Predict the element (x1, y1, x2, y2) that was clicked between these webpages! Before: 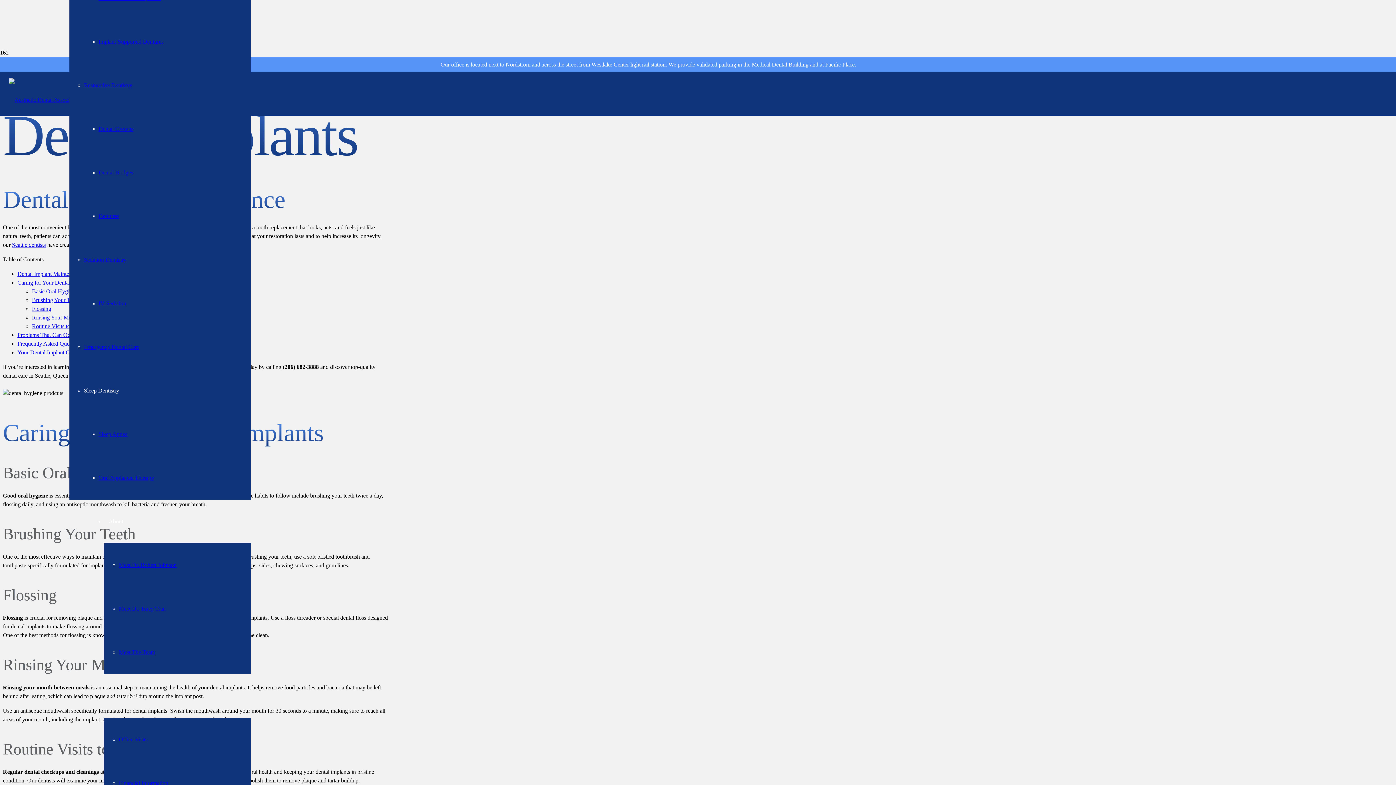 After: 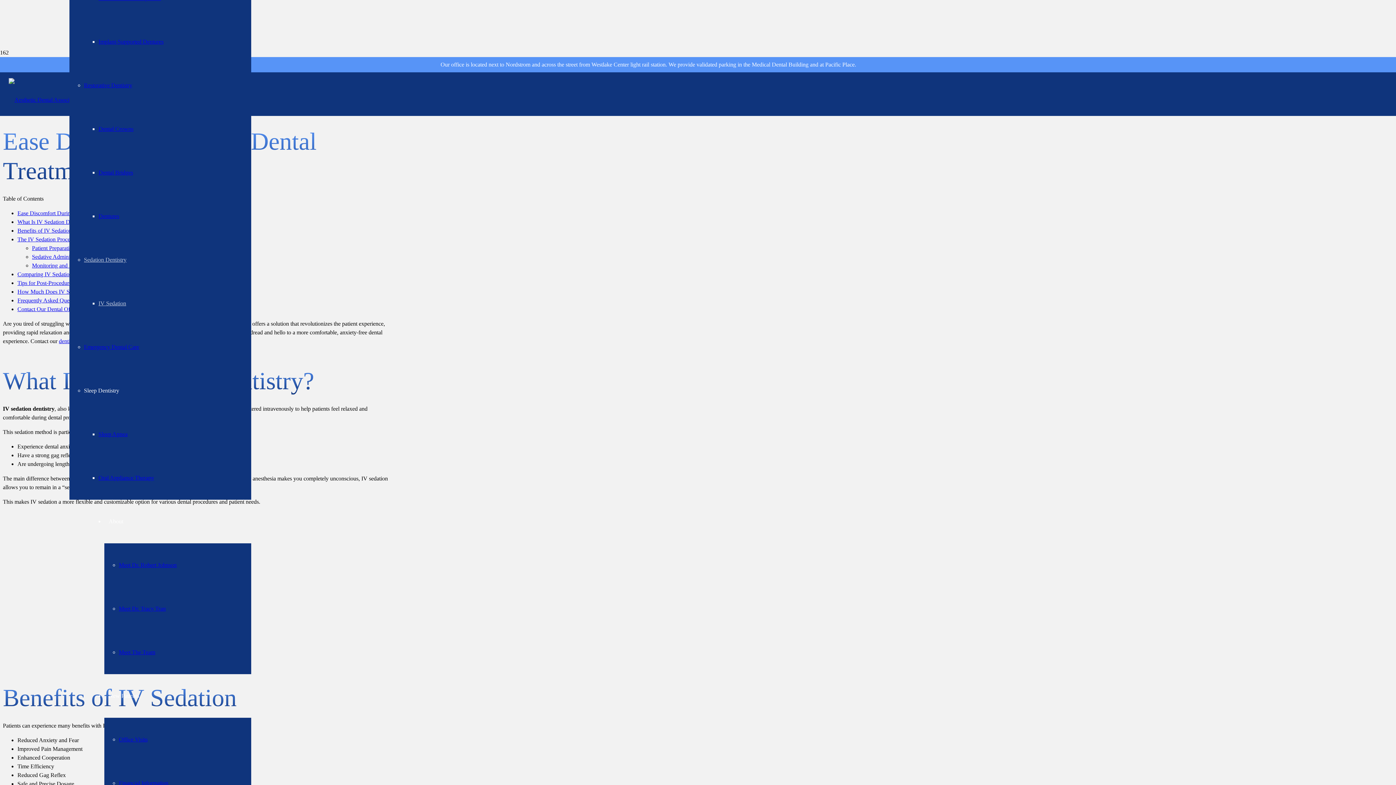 Action: bbox: (98, 300, 126, 306) label: IV Sedation